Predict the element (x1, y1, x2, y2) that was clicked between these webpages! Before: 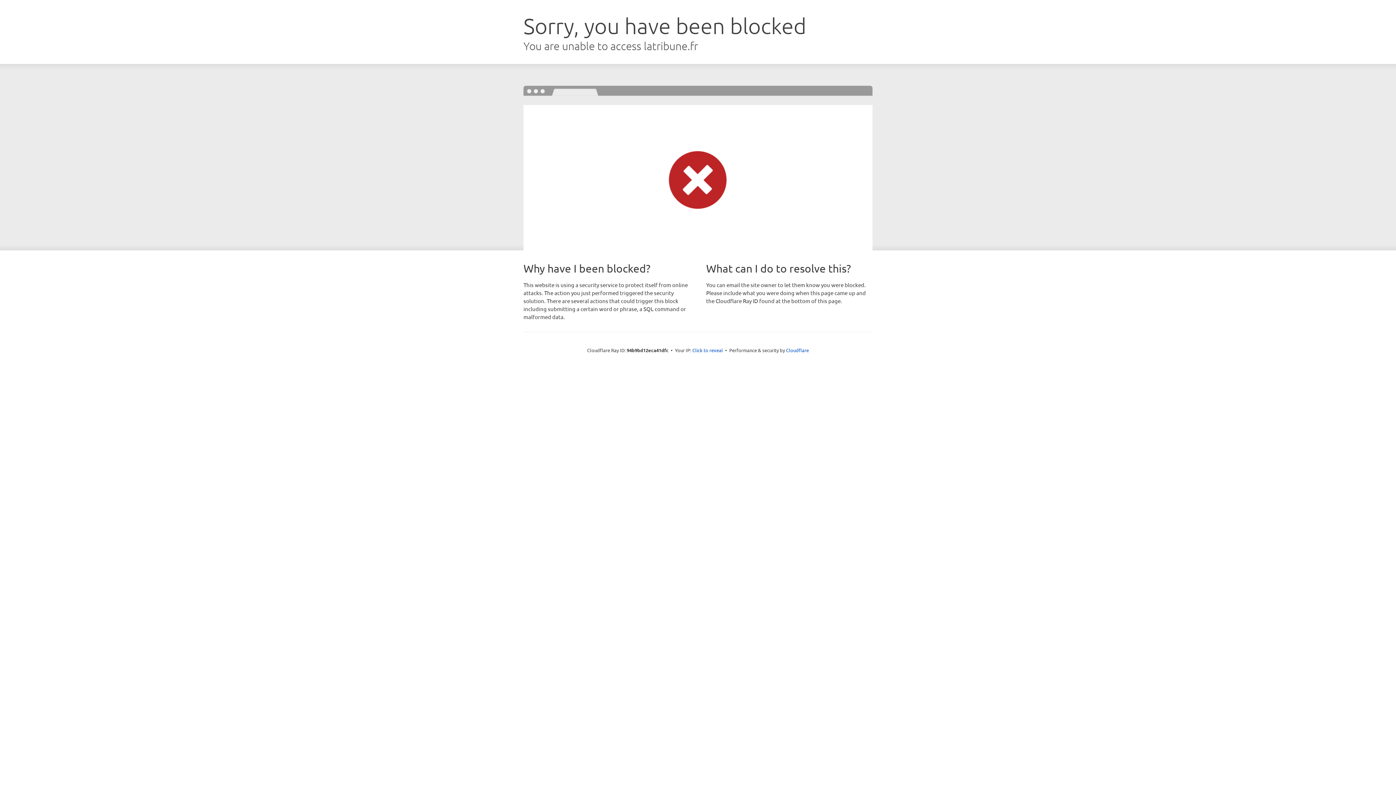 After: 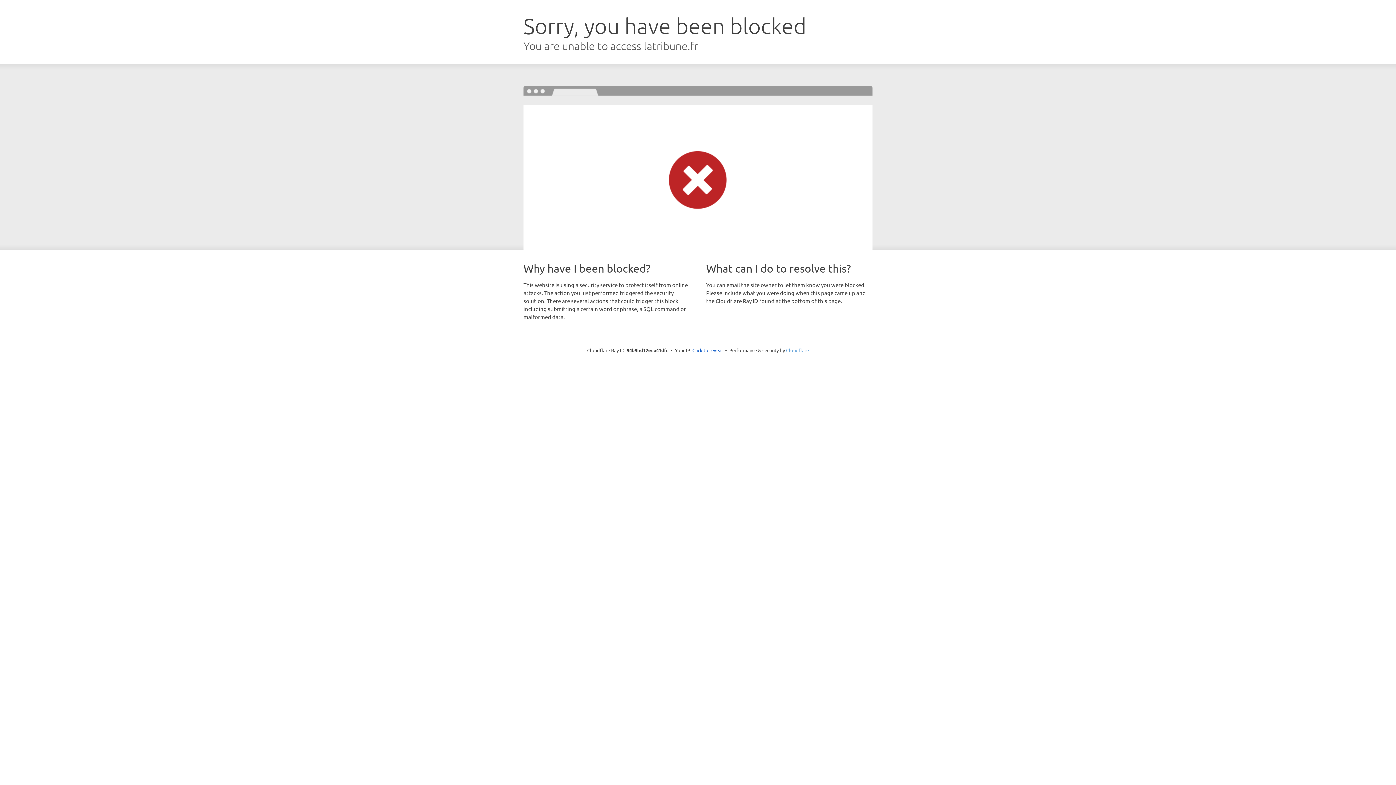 Action: bbox: (786, 347, 809, 353) label: Cloudflare